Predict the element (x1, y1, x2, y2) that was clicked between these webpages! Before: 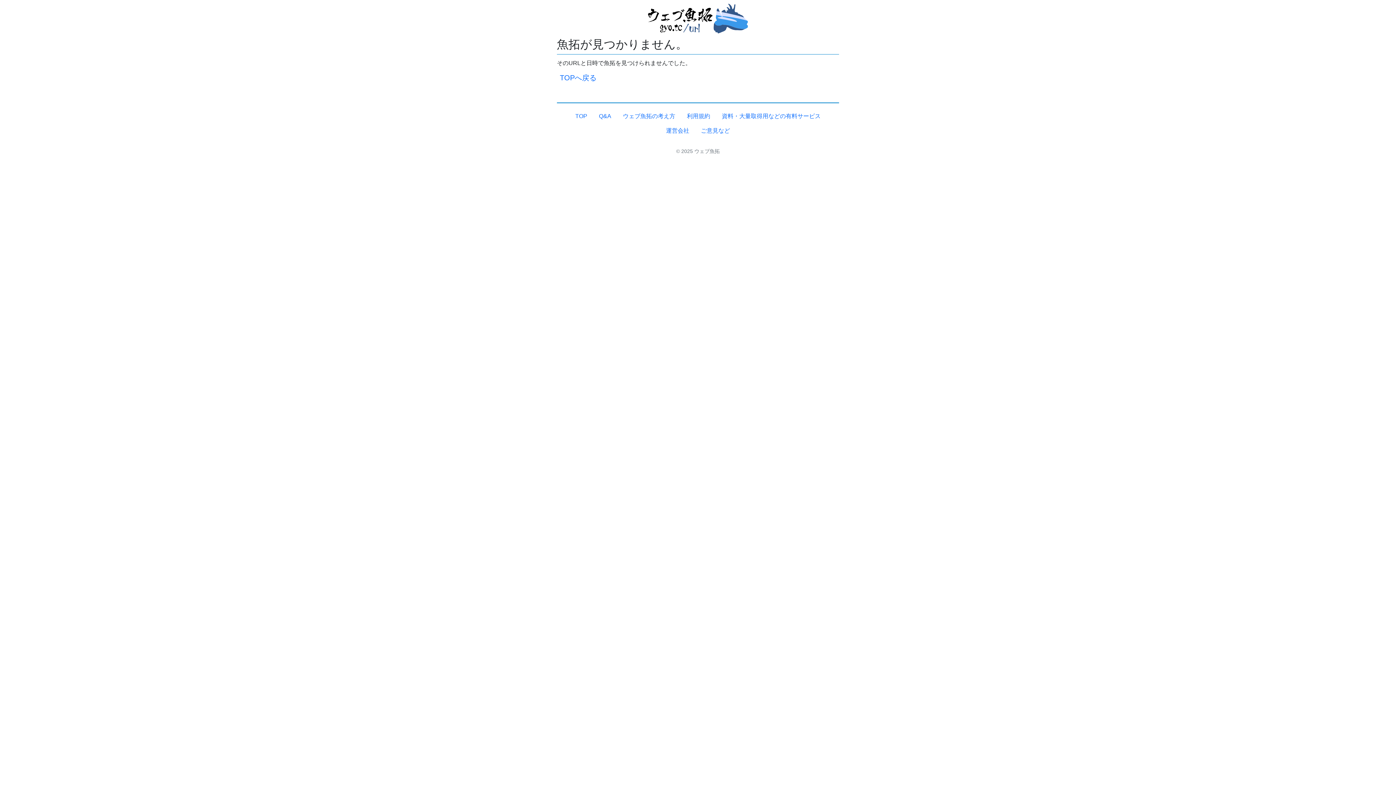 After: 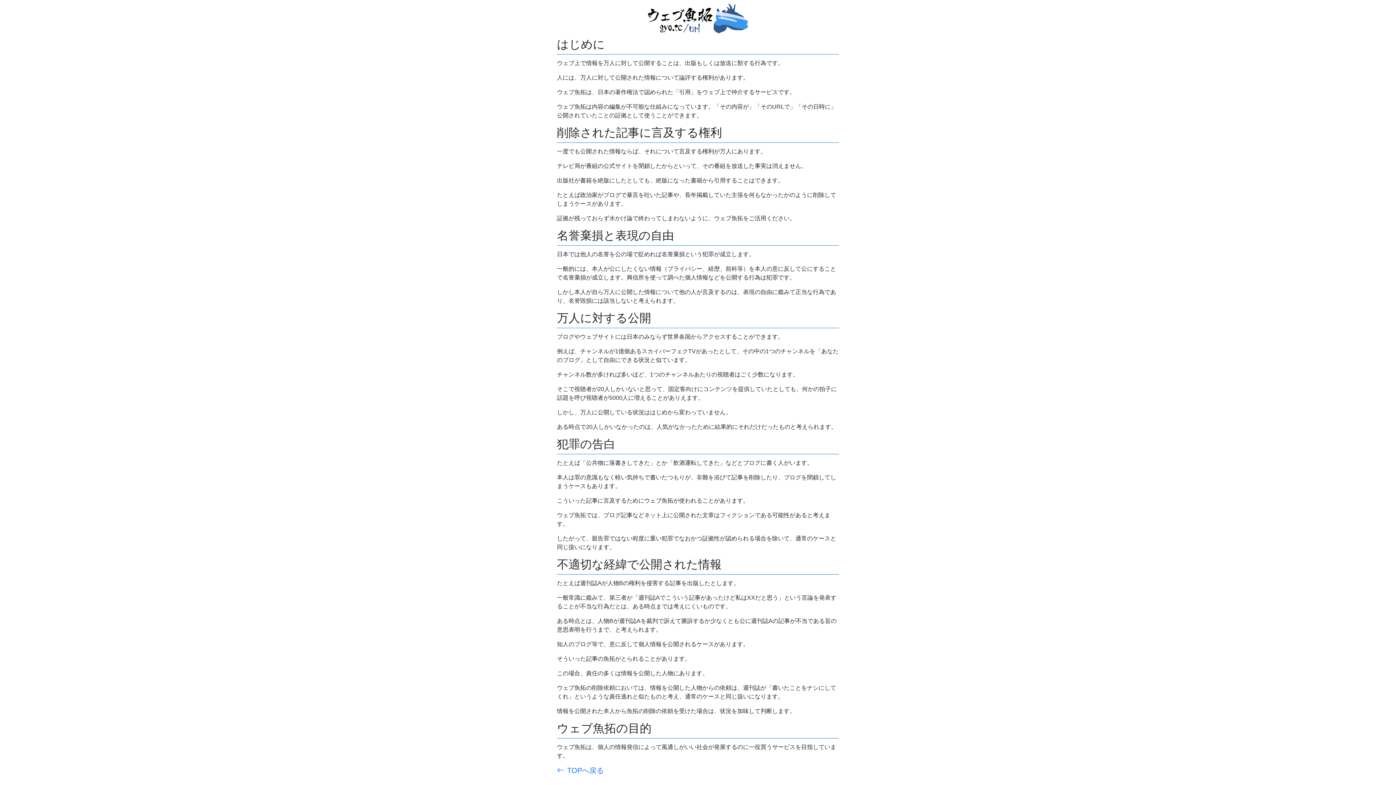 Action: label: ウェブ魚拓の考え方 bbox: (617, 109, 681, 123)